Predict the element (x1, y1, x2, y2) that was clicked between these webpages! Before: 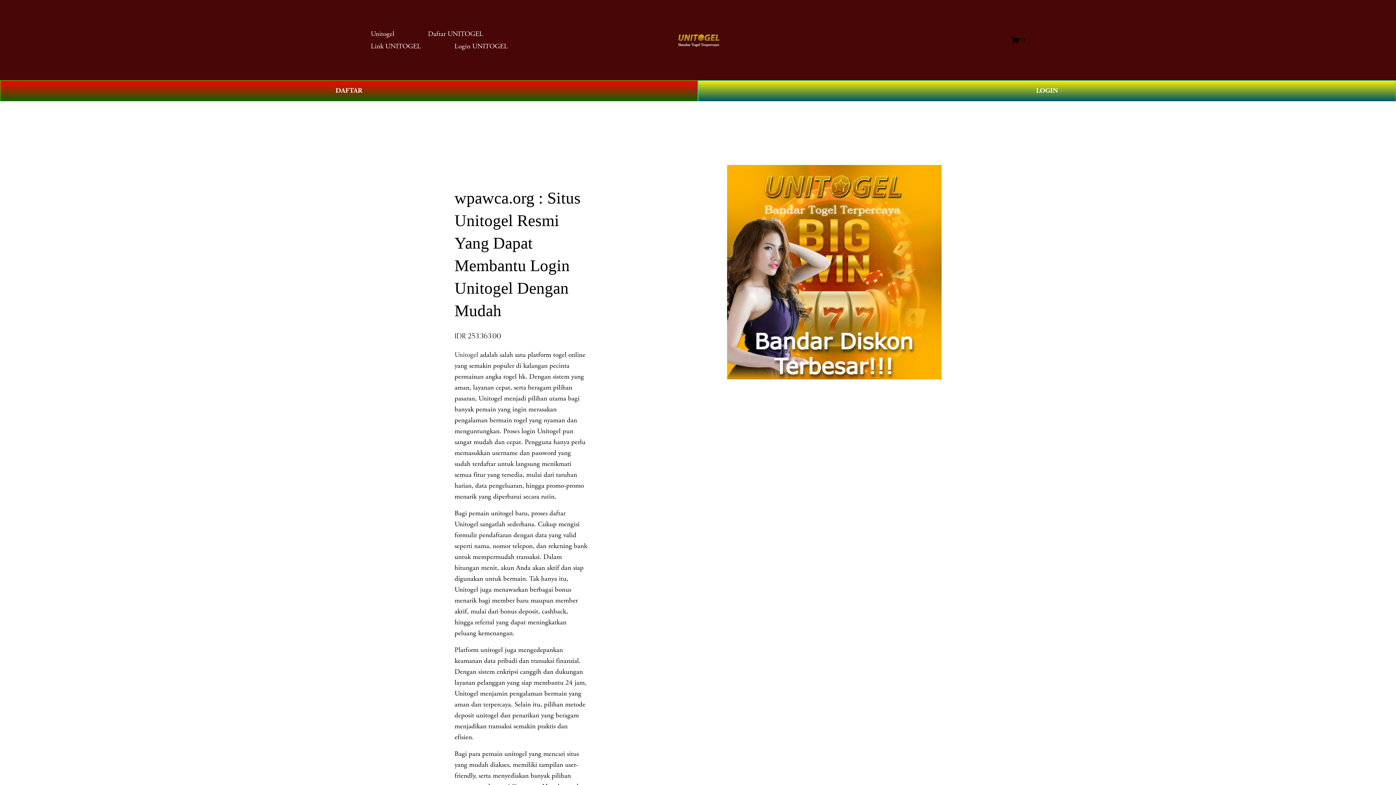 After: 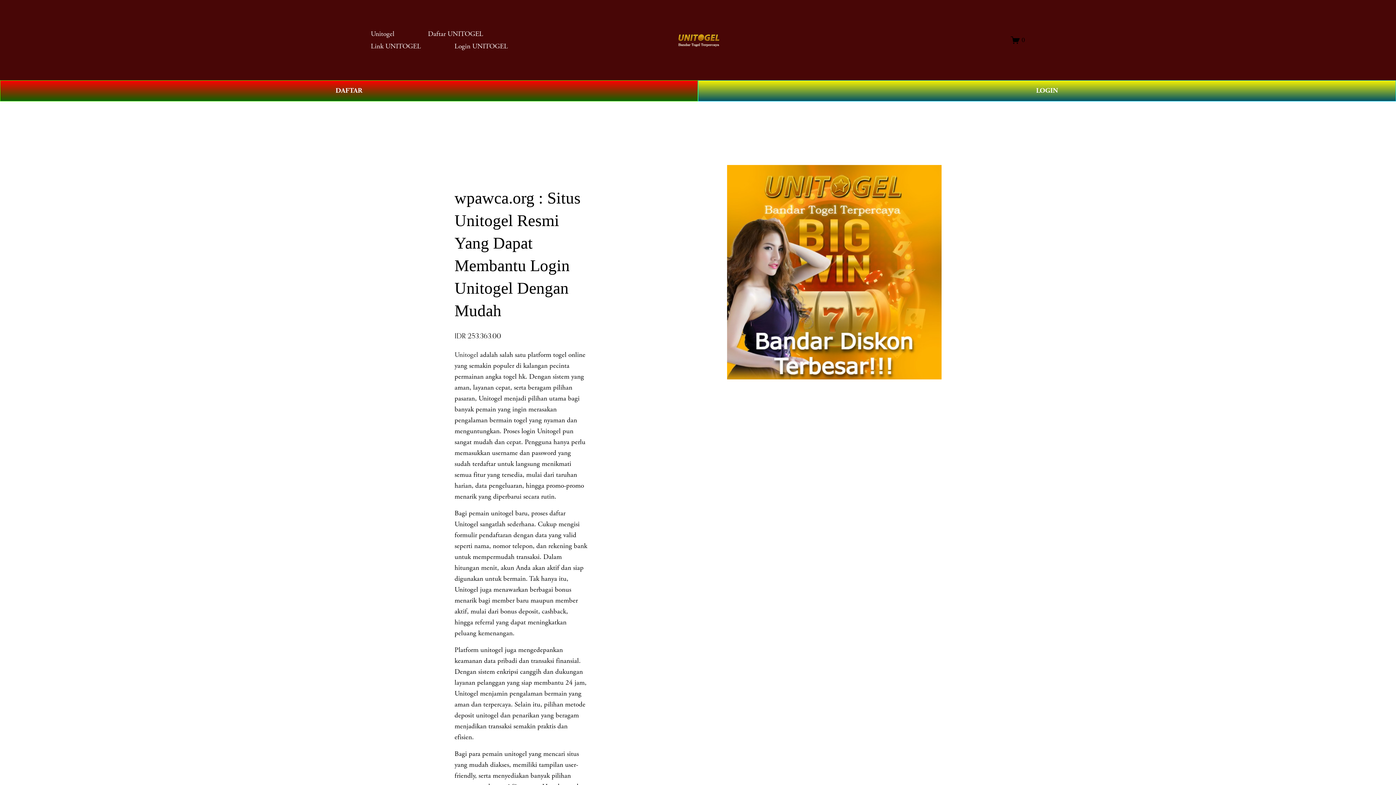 Action: bbox: (677, 31, 719, 49)